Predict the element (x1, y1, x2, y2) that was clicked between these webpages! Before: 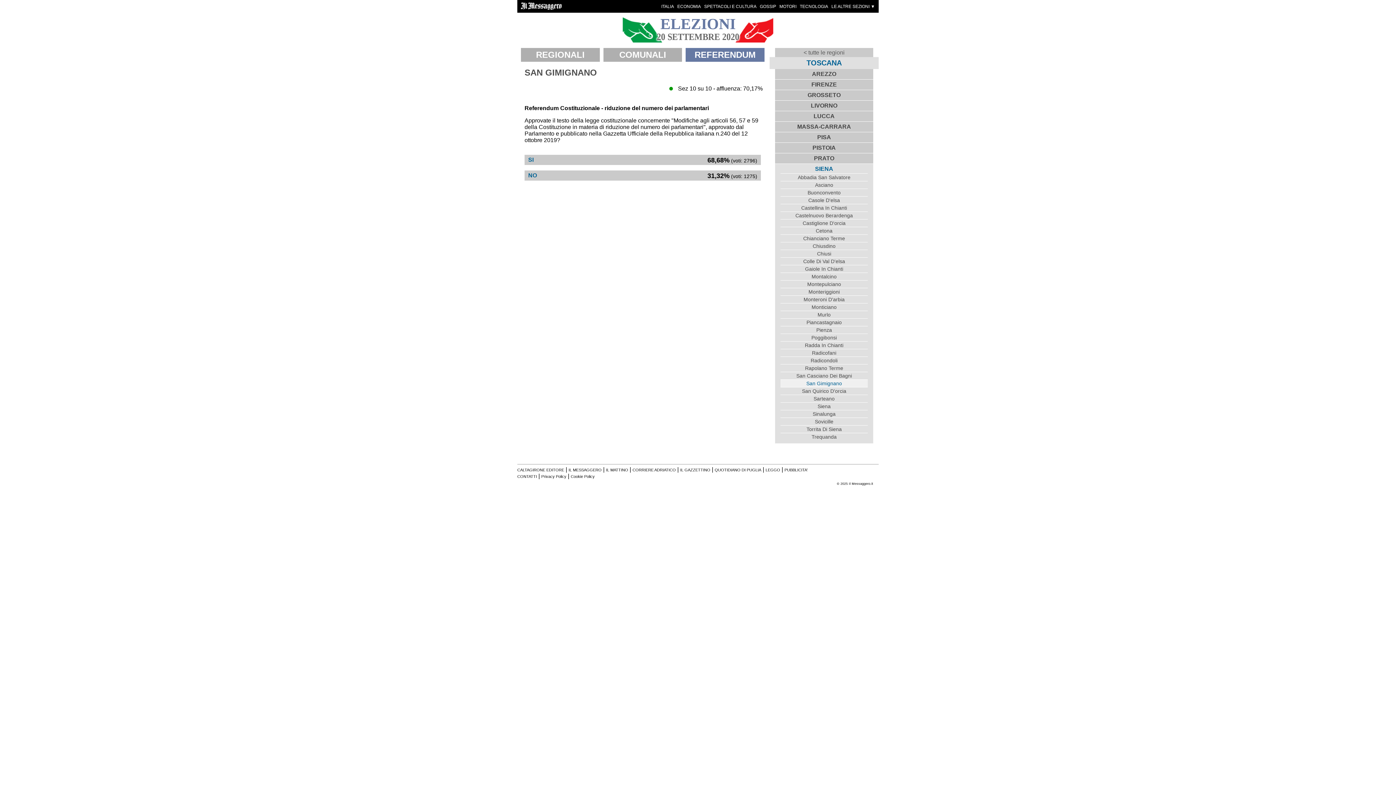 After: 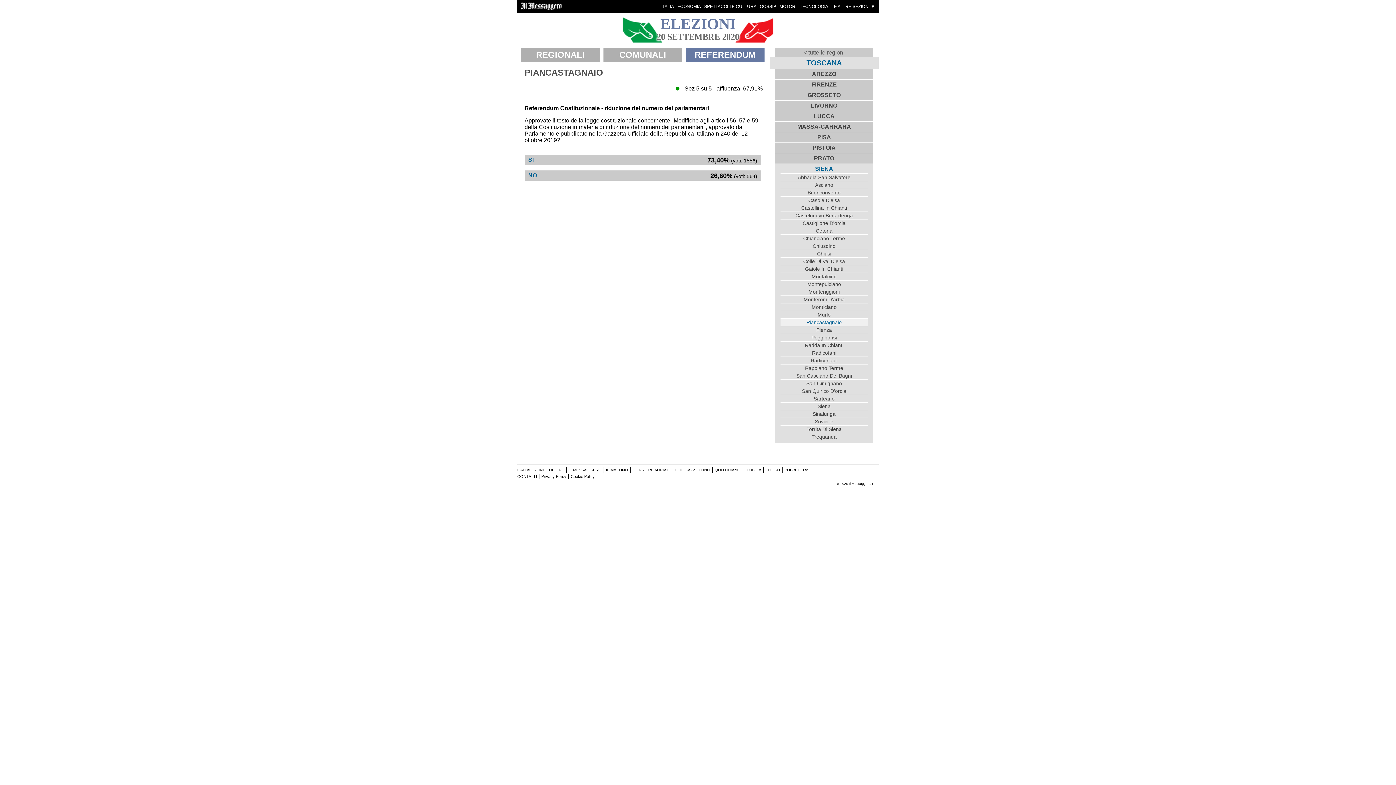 Action: label: Piancastagnaio bbox: (780, 318, 868, 326)